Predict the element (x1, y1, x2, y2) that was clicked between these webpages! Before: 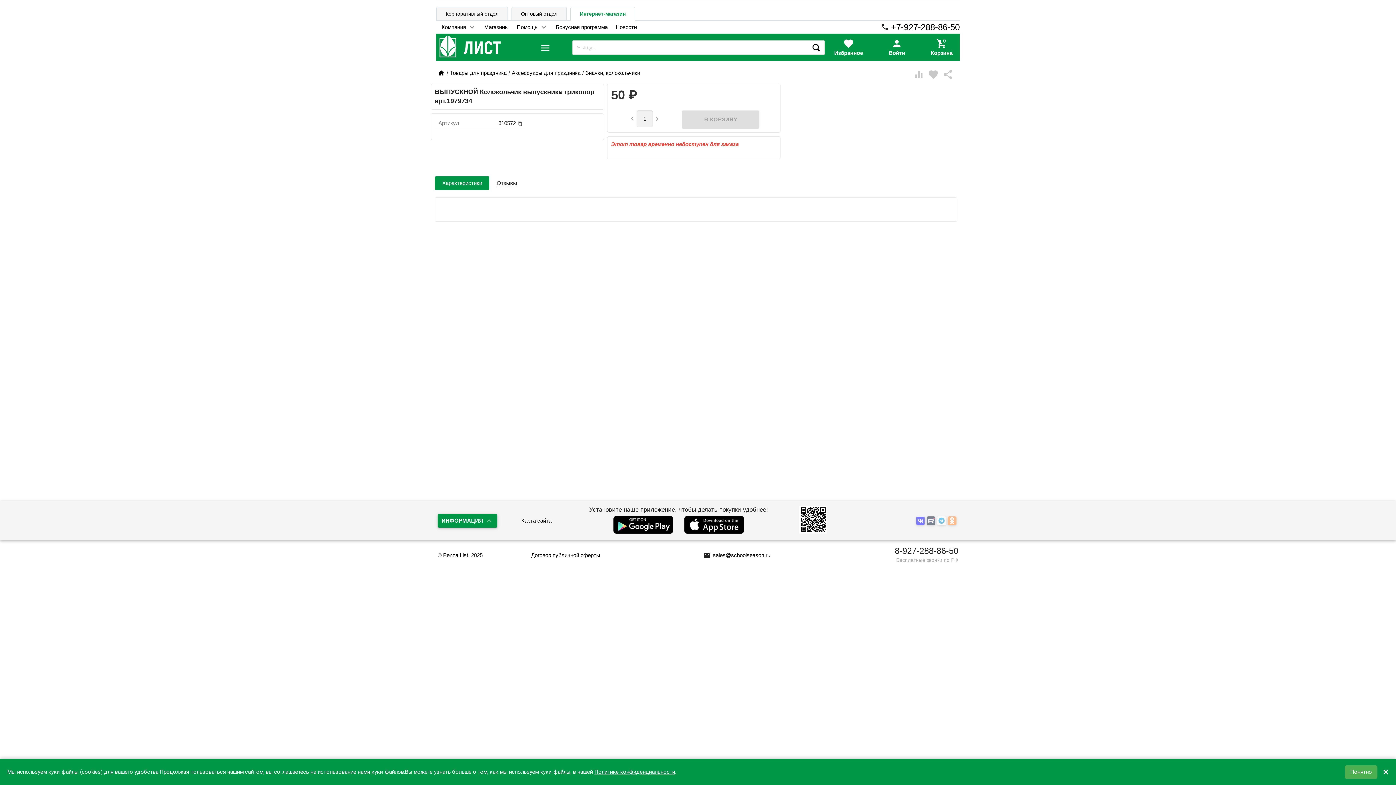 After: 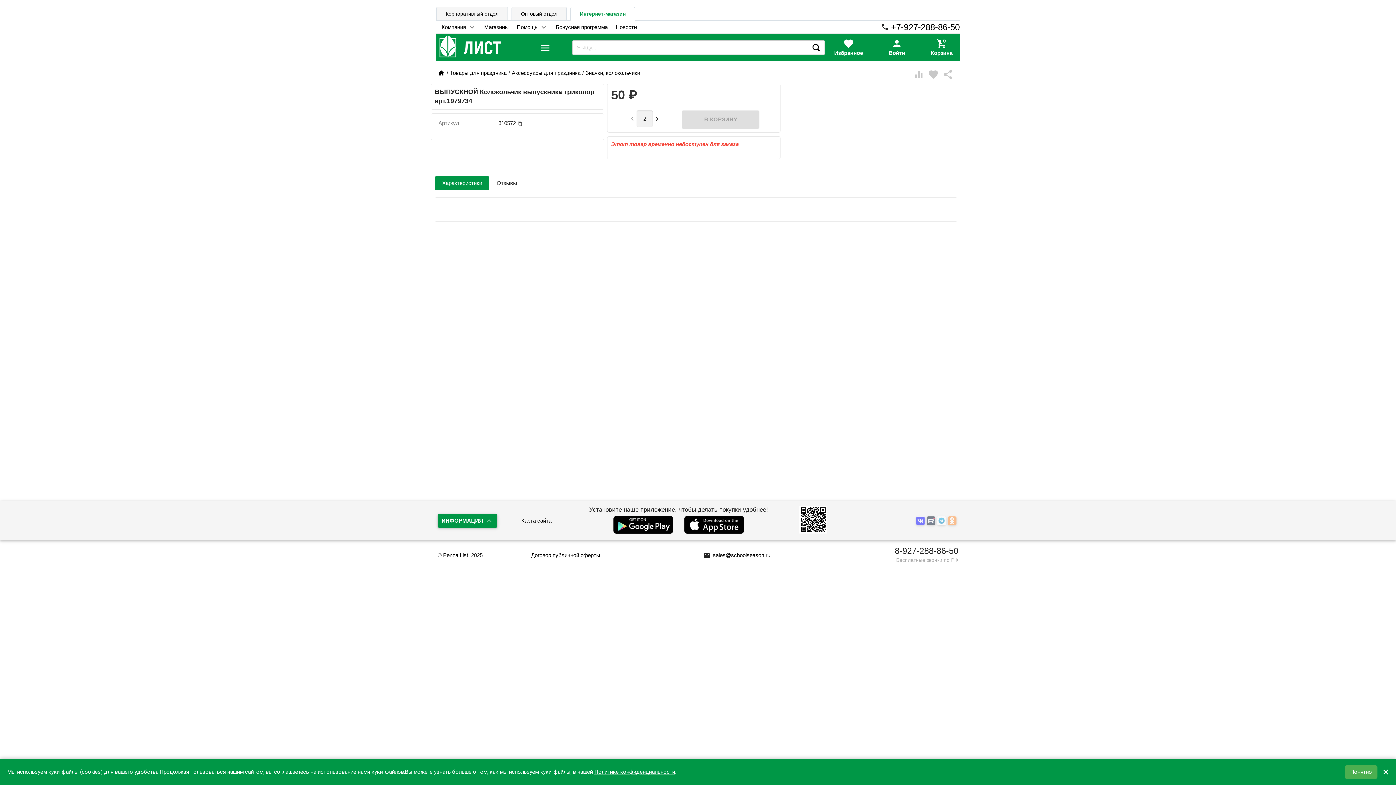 Action: label:  bbox: (653, 111, 661, 125)